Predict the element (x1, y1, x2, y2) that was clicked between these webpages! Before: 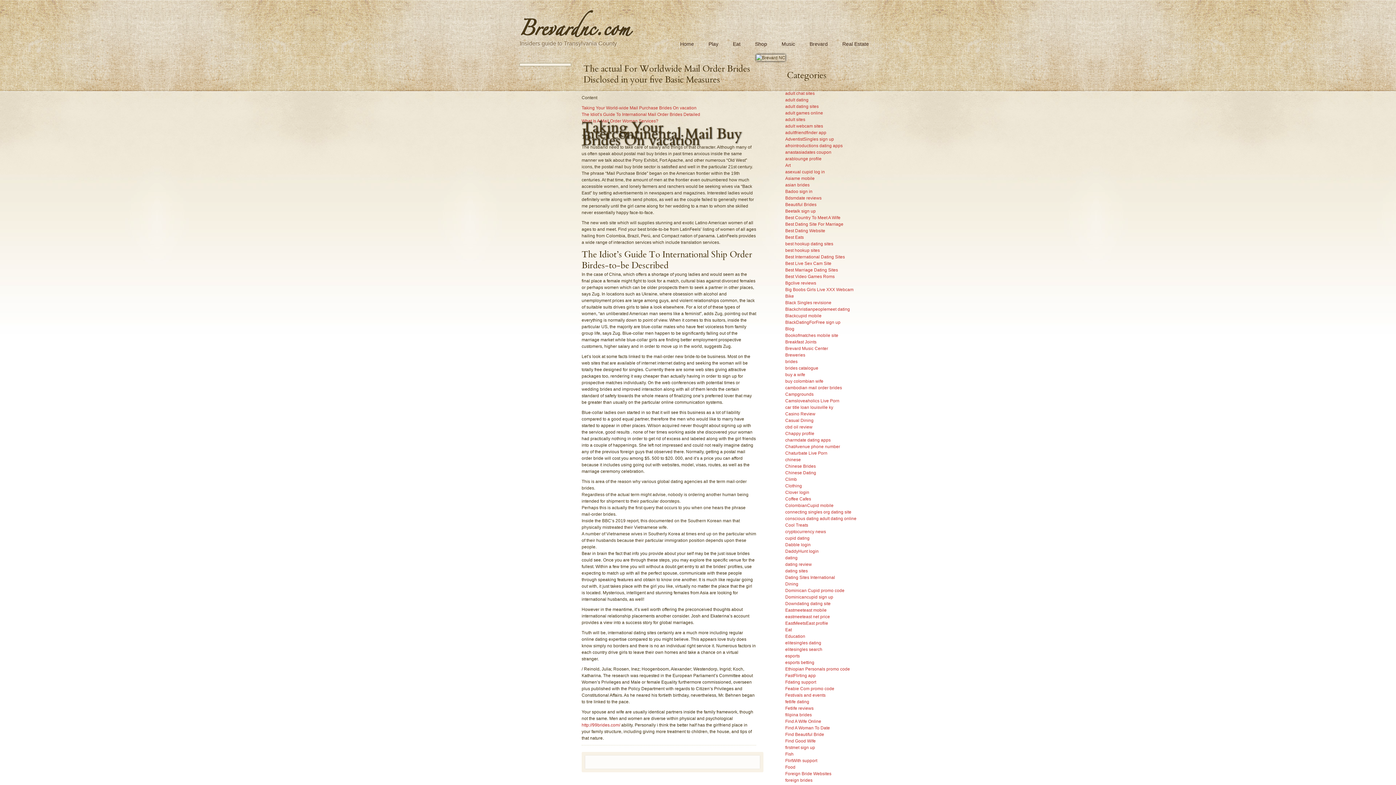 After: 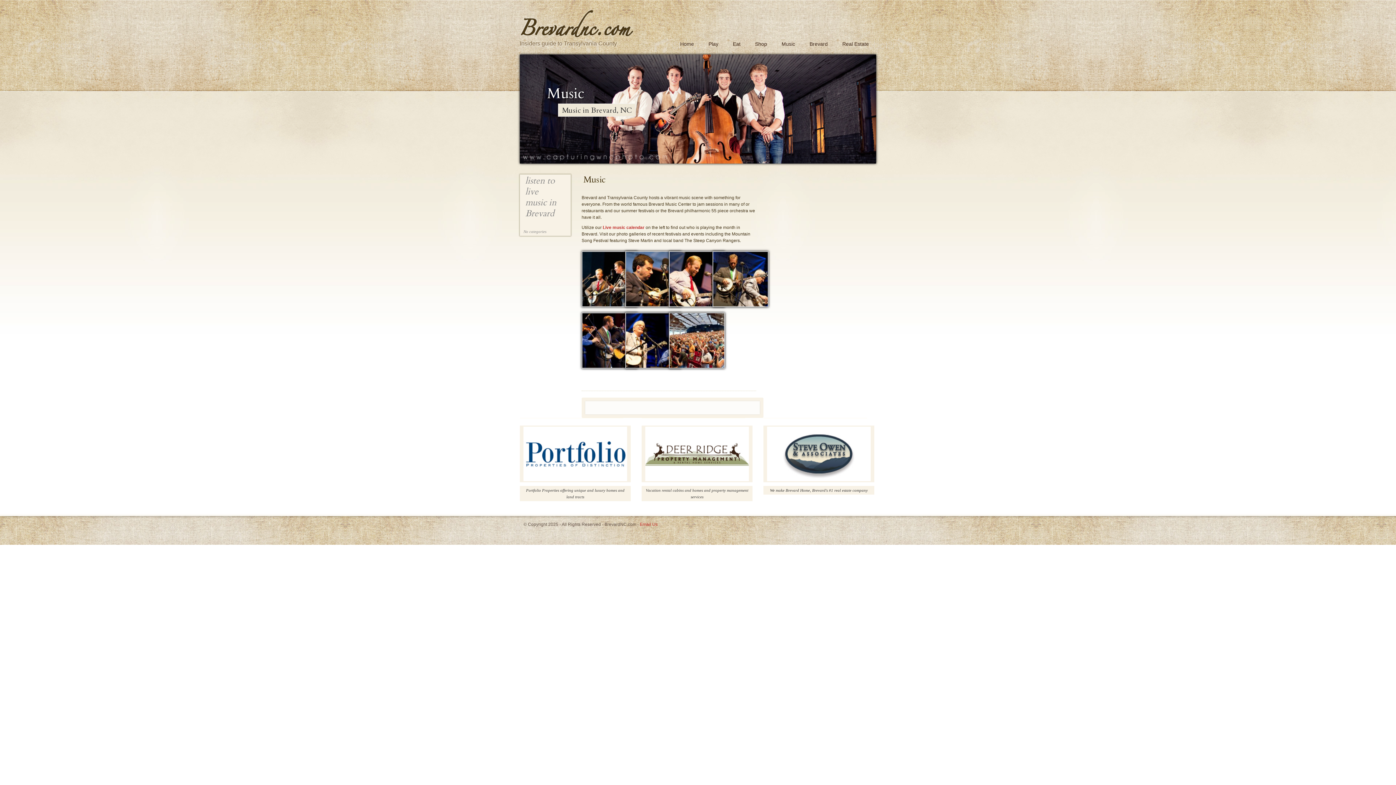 Action: bbox: (774, 37, 802, 50) label: Music